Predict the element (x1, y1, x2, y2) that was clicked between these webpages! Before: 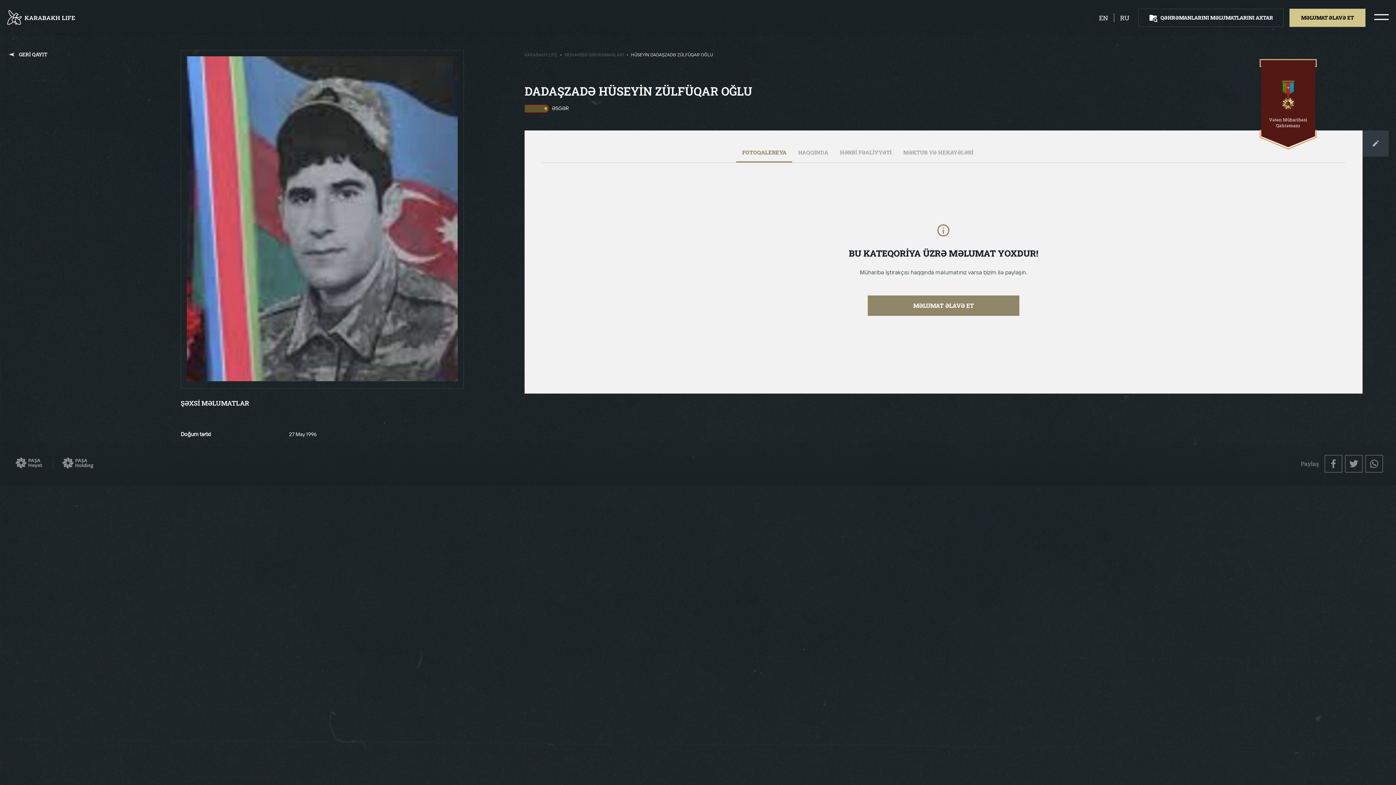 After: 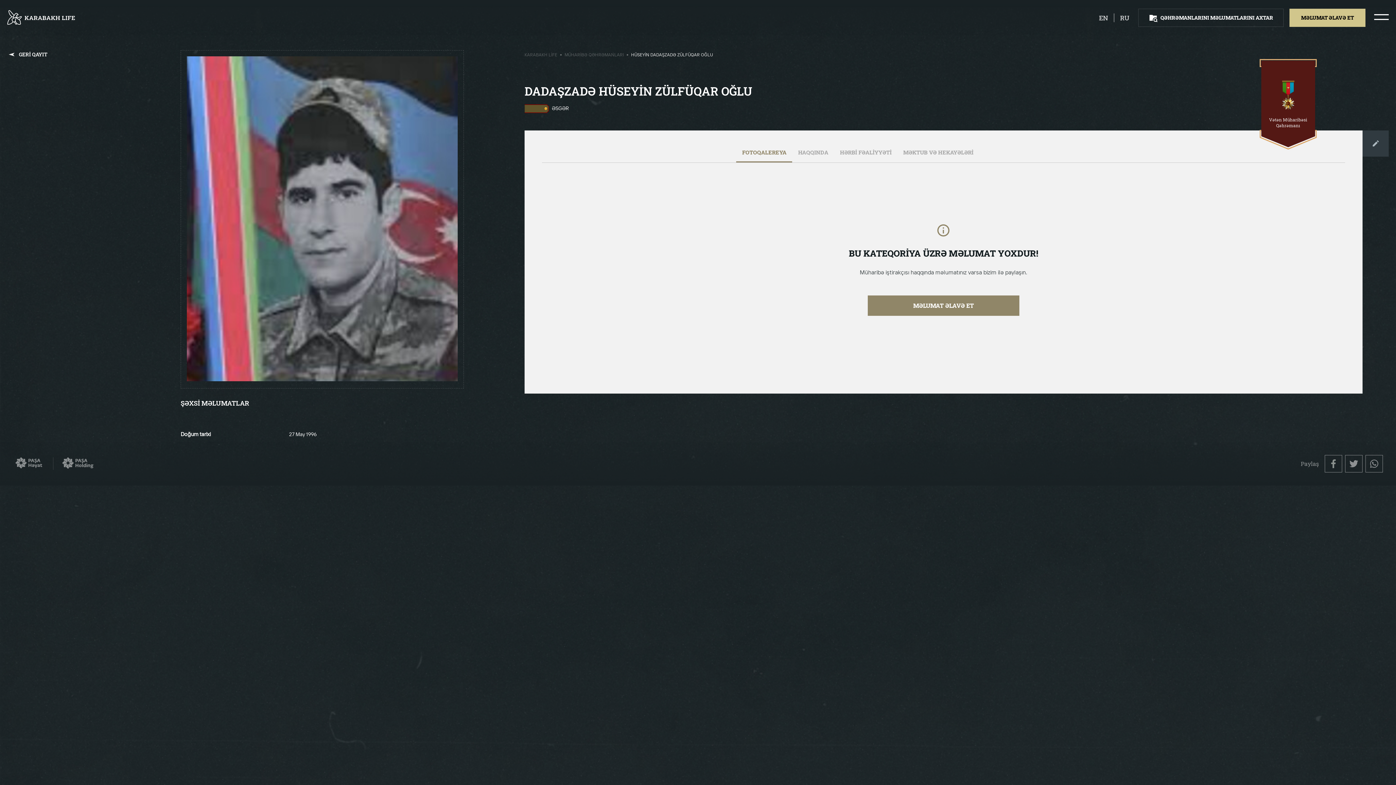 Action: bbox: (1345, 455, 1362, 472)